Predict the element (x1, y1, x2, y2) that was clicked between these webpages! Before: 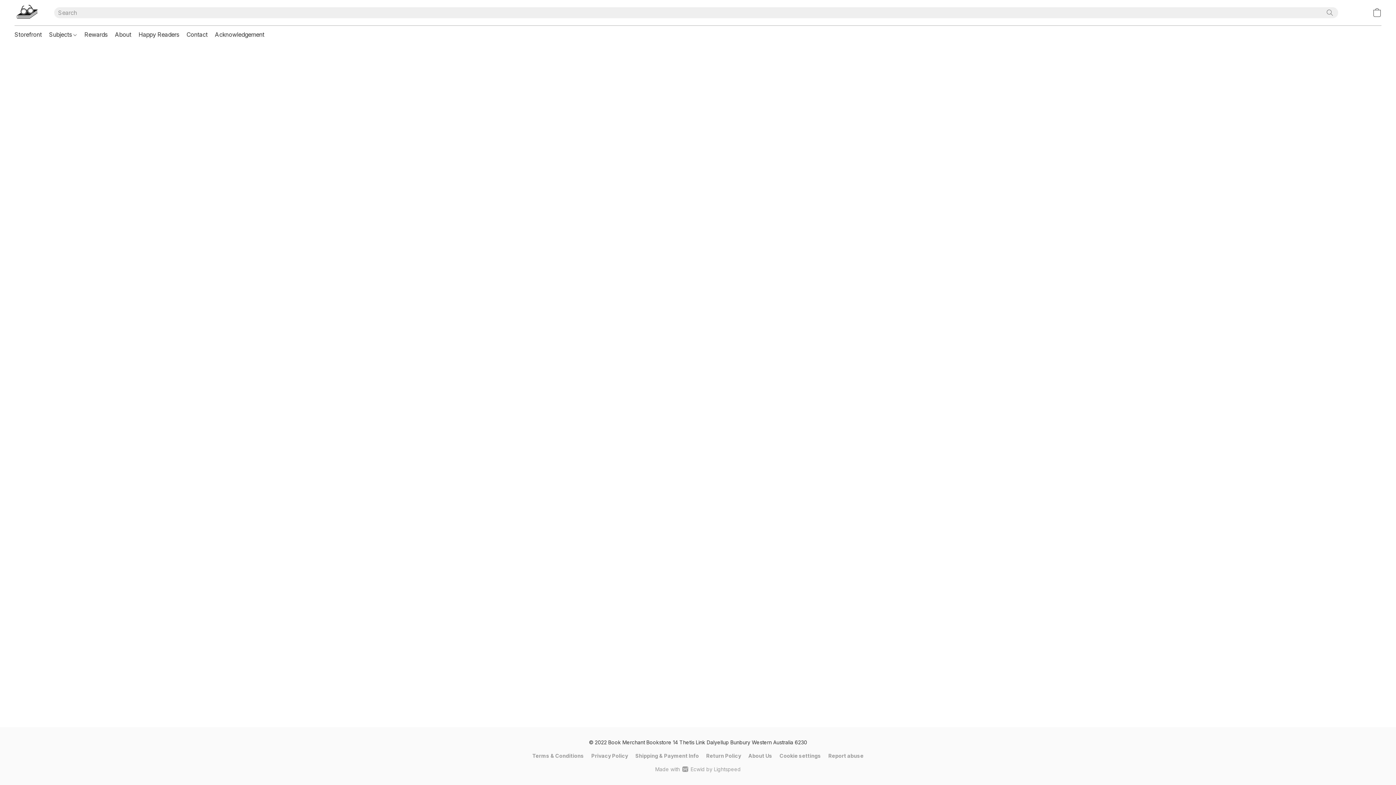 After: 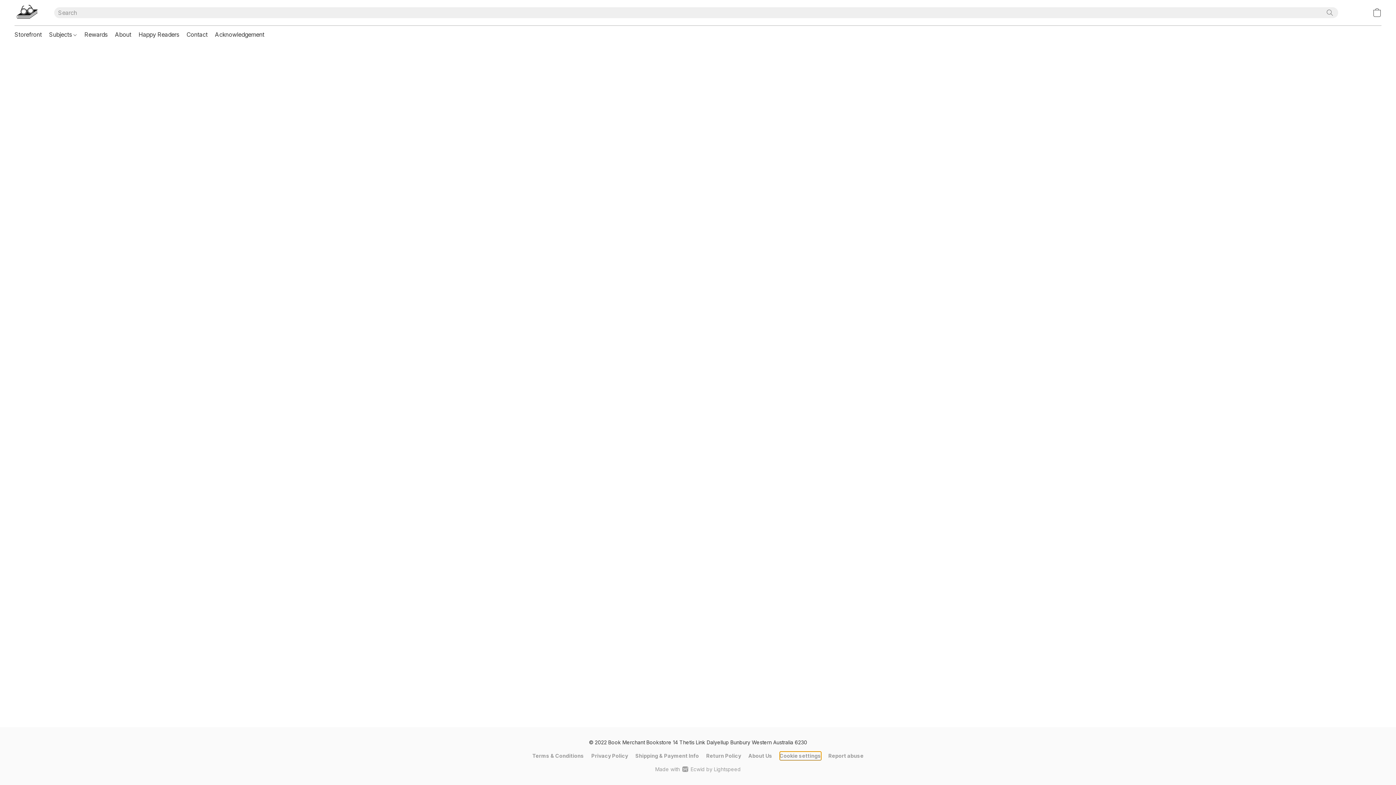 Action: label: Open advanced cookie settings in a new tab bbox: (779, 752, 821, 760)